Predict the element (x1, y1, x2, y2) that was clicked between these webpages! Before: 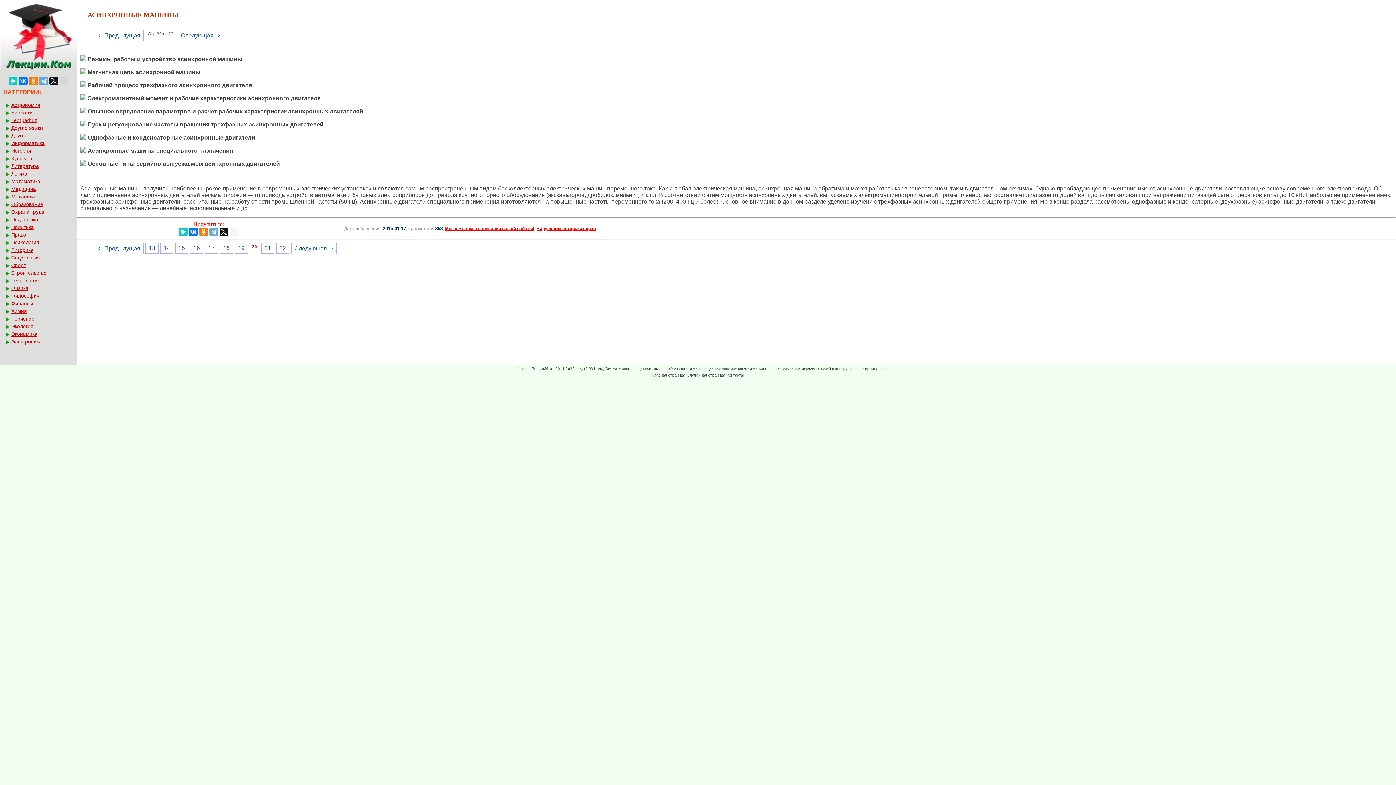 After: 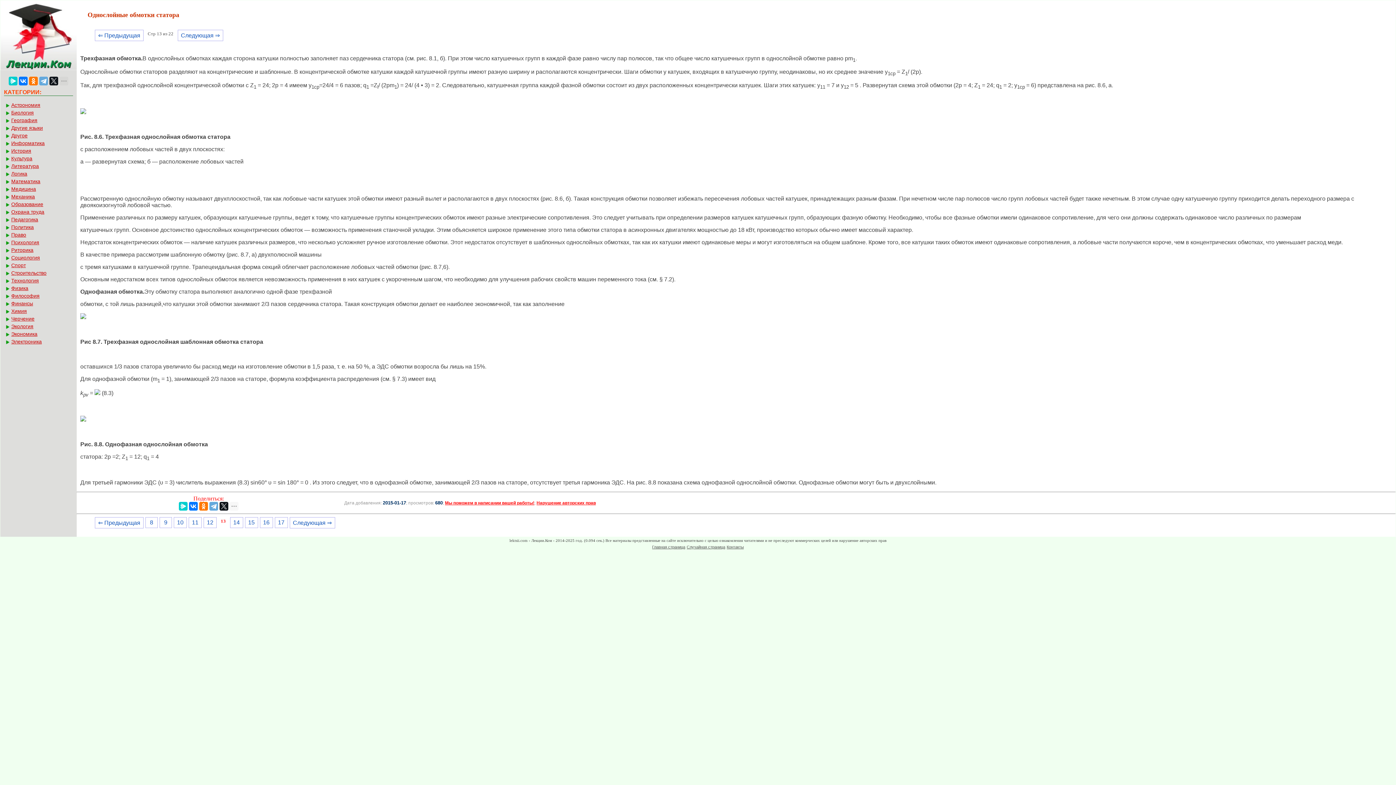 Action: label: 13 bbox: (145, 242, 158, 253)